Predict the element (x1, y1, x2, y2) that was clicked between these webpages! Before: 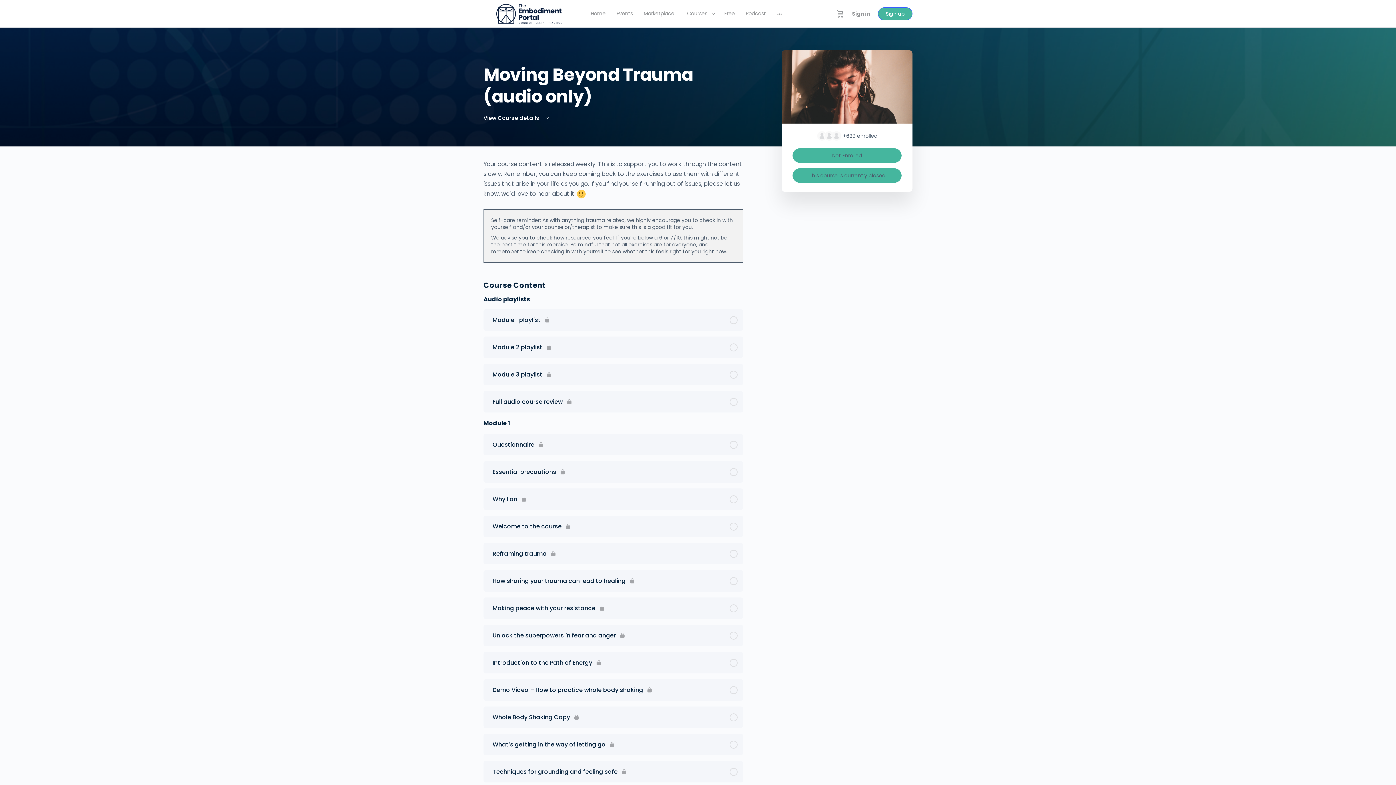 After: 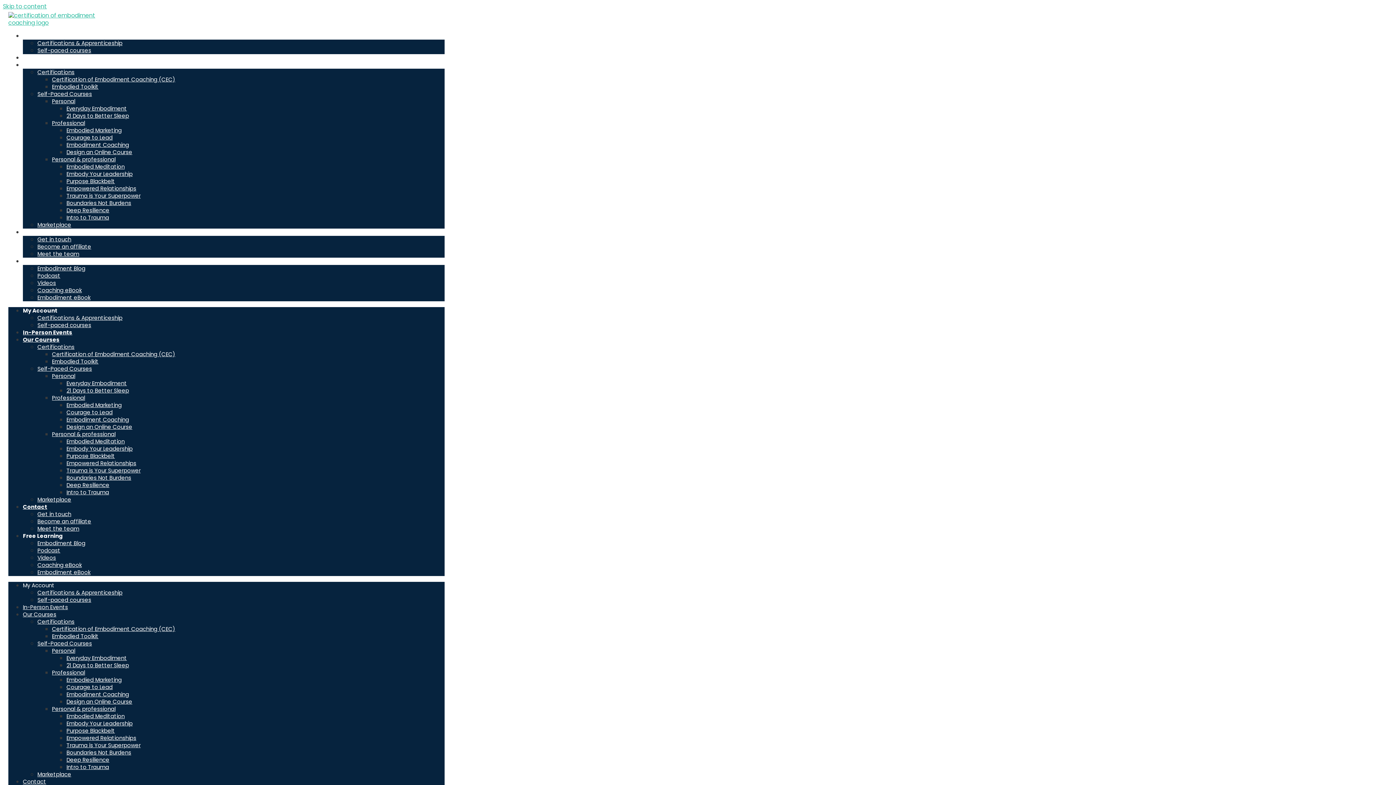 Action: bbox: (587, 0, 609, 27) label: Home